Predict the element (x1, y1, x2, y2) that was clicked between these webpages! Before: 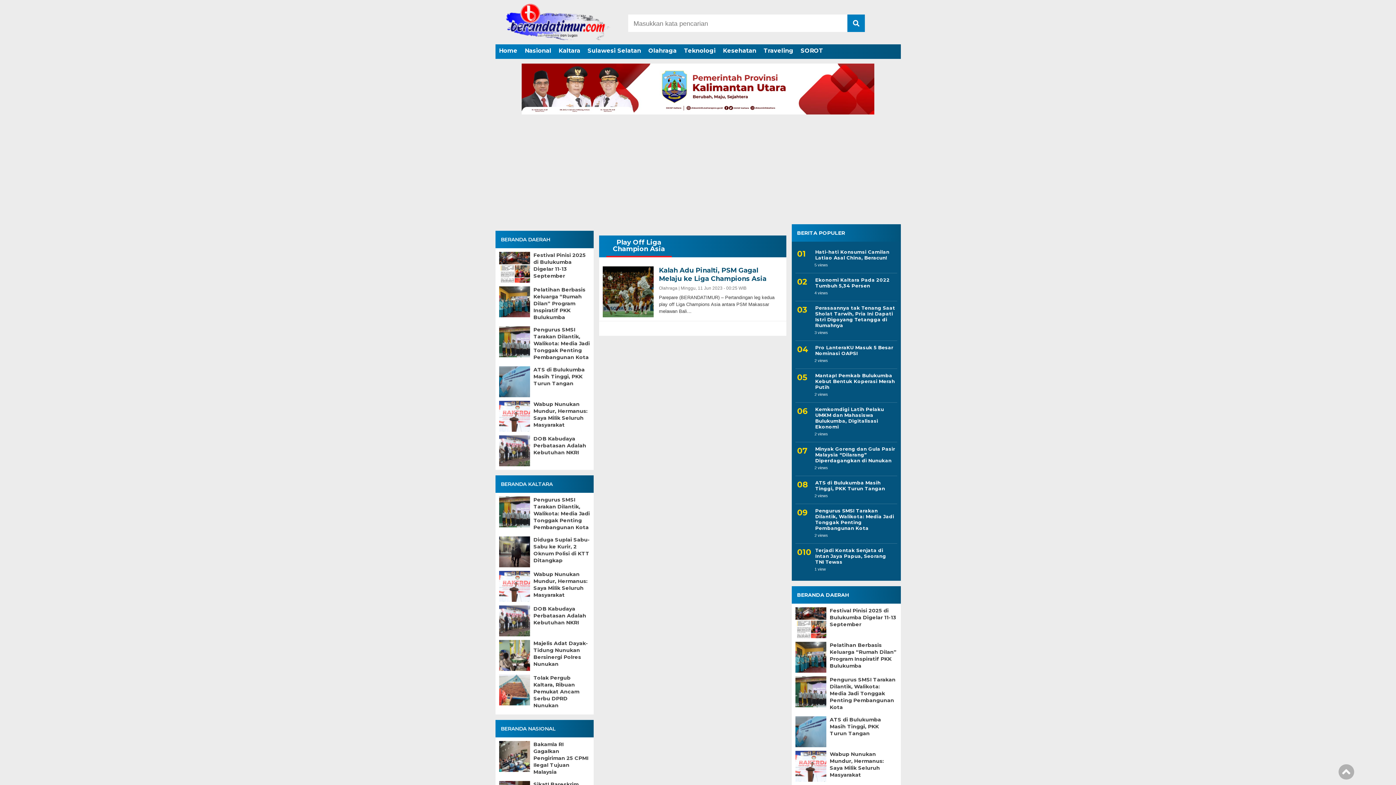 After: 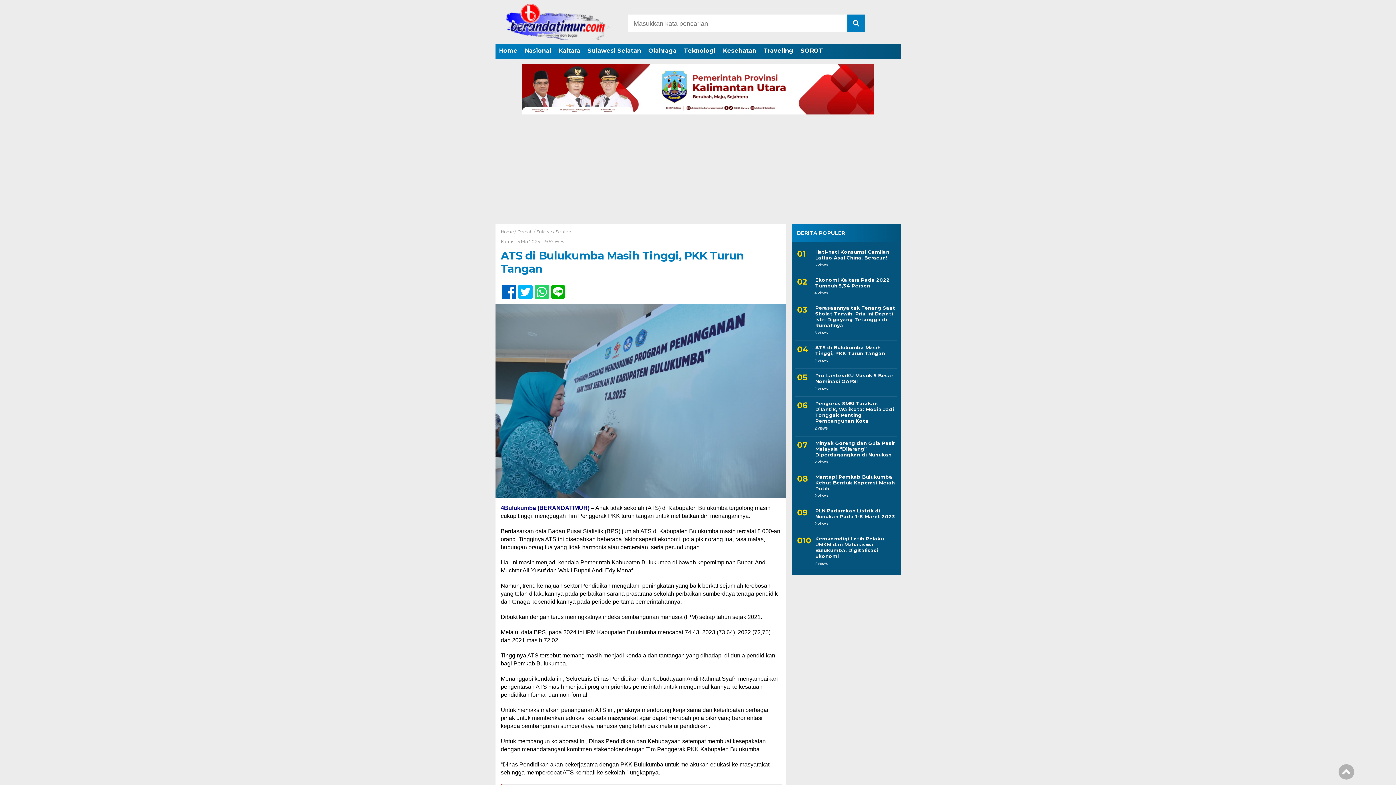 Action: bbox: (795, 478, 897, 493) label: ATS di Bulukumba Masih Tinggi, PKK Turun Tangan